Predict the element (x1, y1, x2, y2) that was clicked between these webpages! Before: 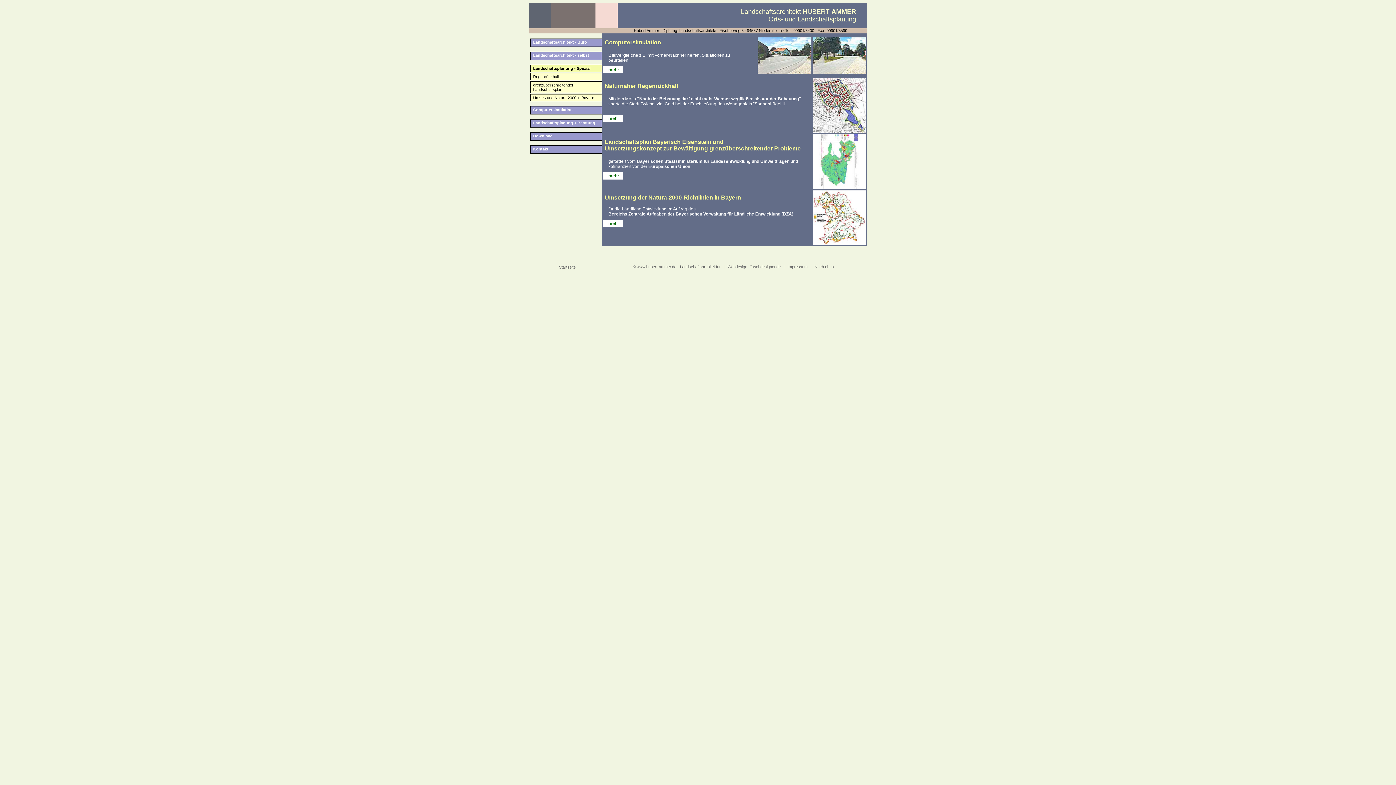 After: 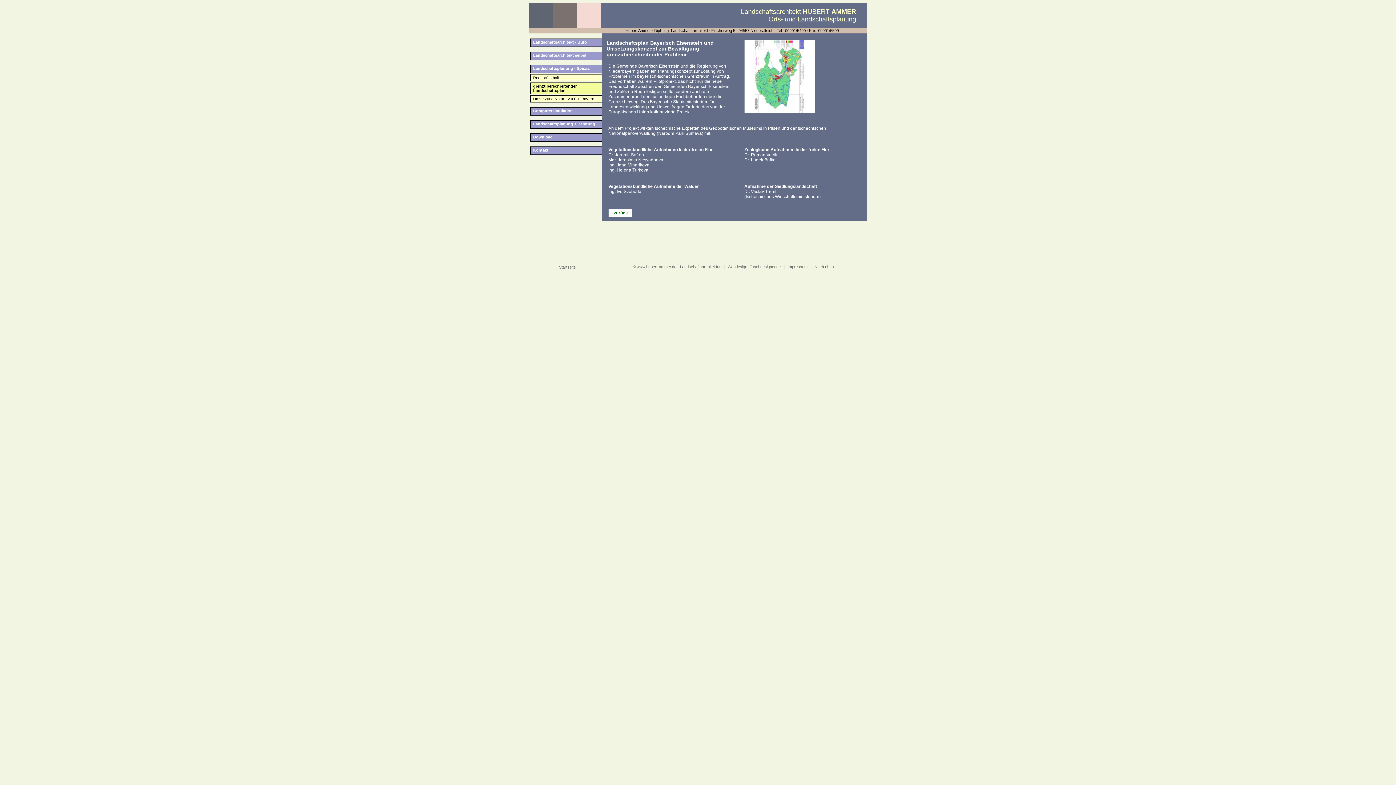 Action: bbox: (812, 184, 865, 189)